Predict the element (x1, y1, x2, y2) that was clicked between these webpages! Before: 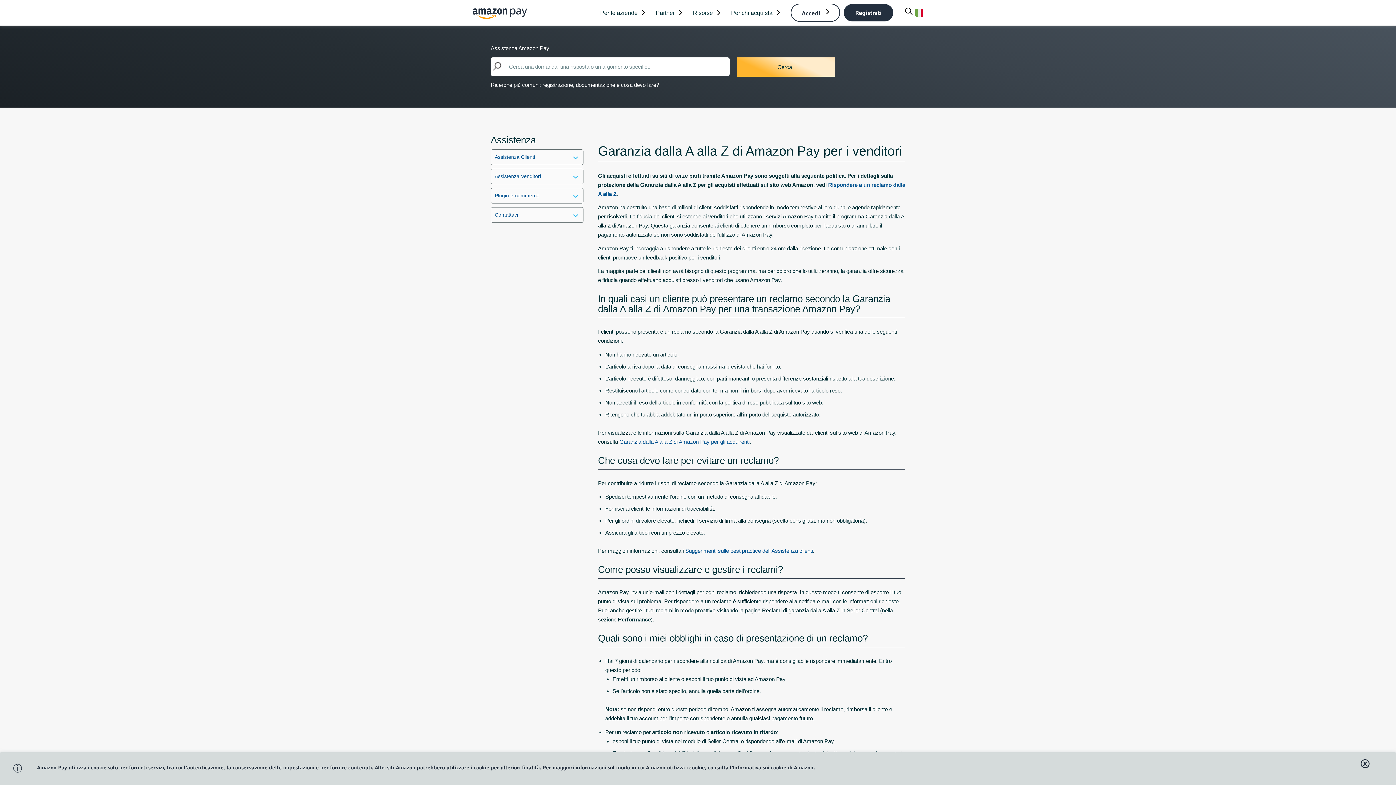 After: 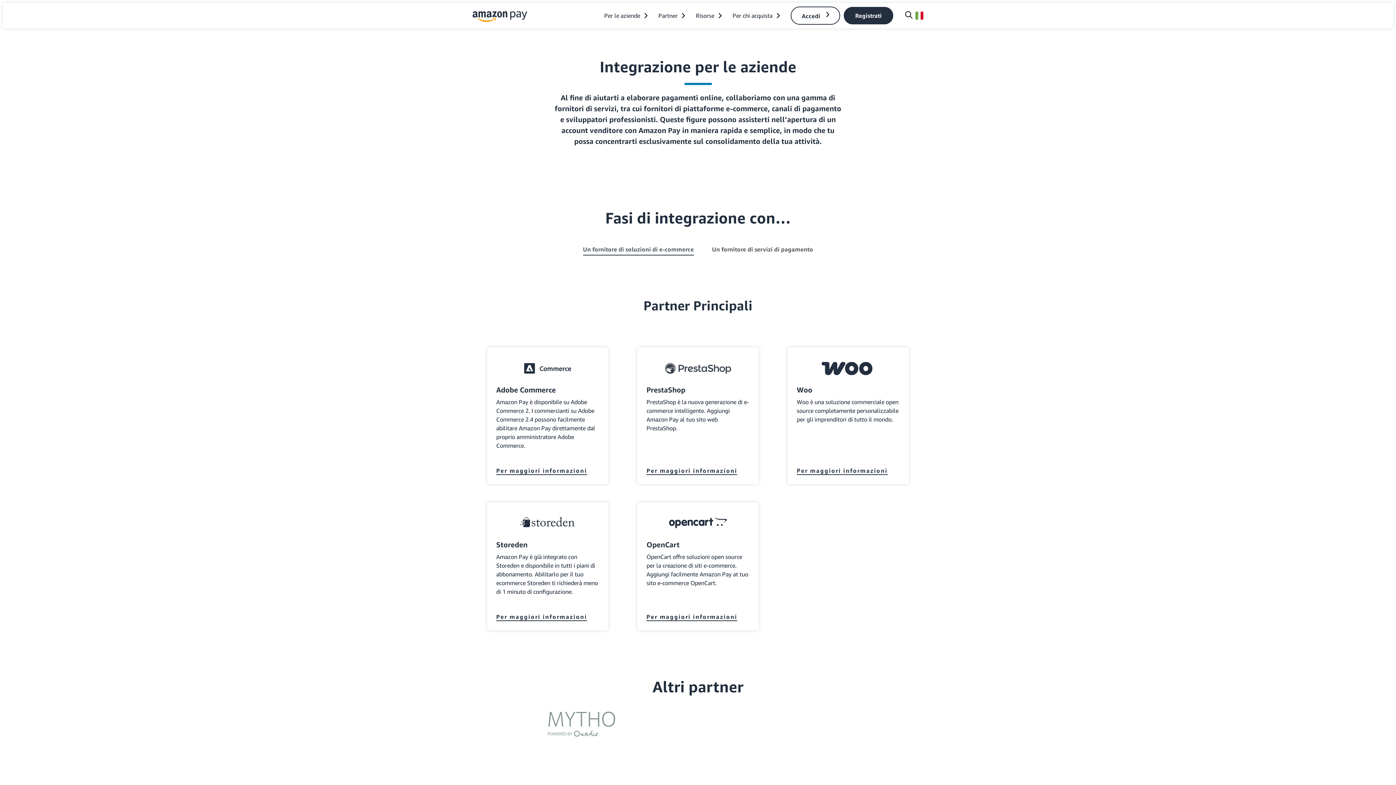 Action: bbox: (687, 0, 725, 25) label: Risorse